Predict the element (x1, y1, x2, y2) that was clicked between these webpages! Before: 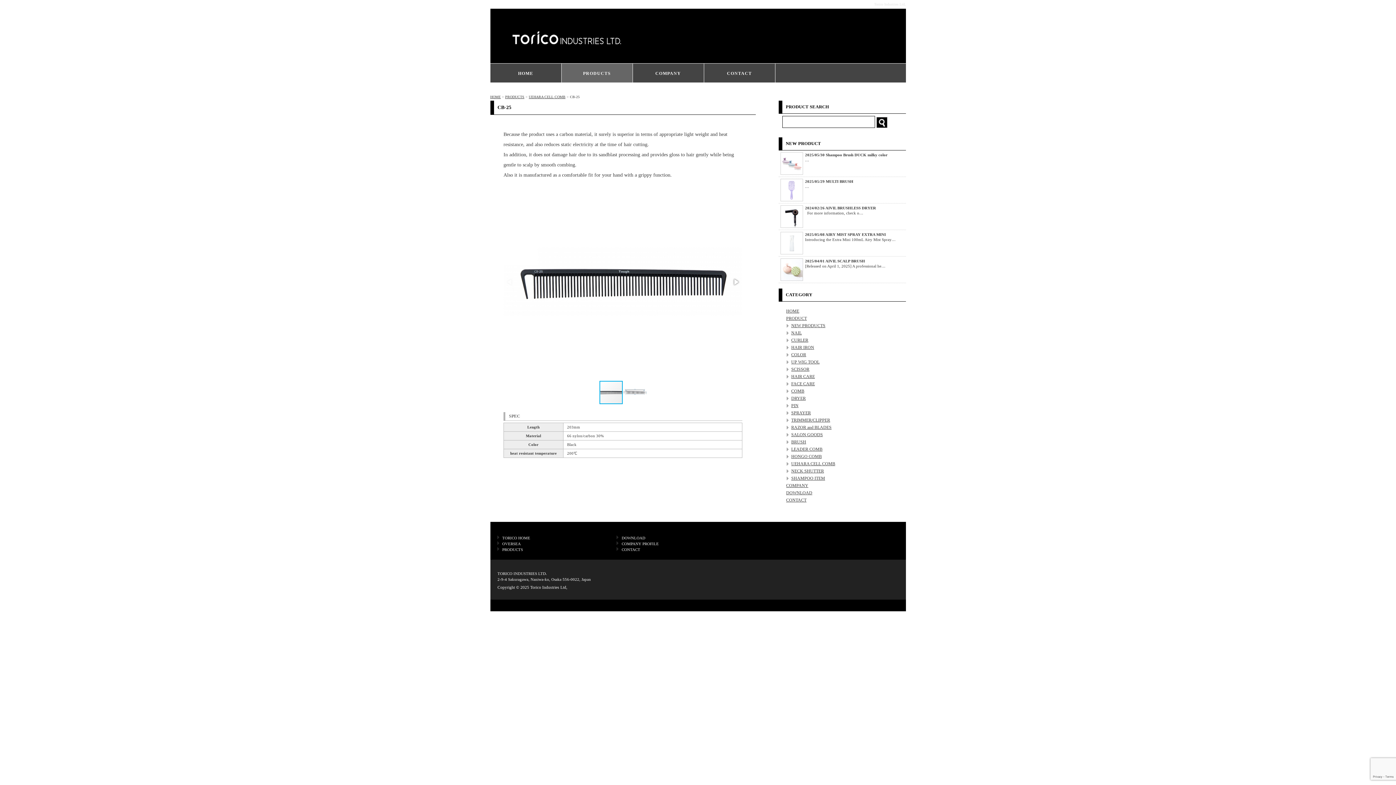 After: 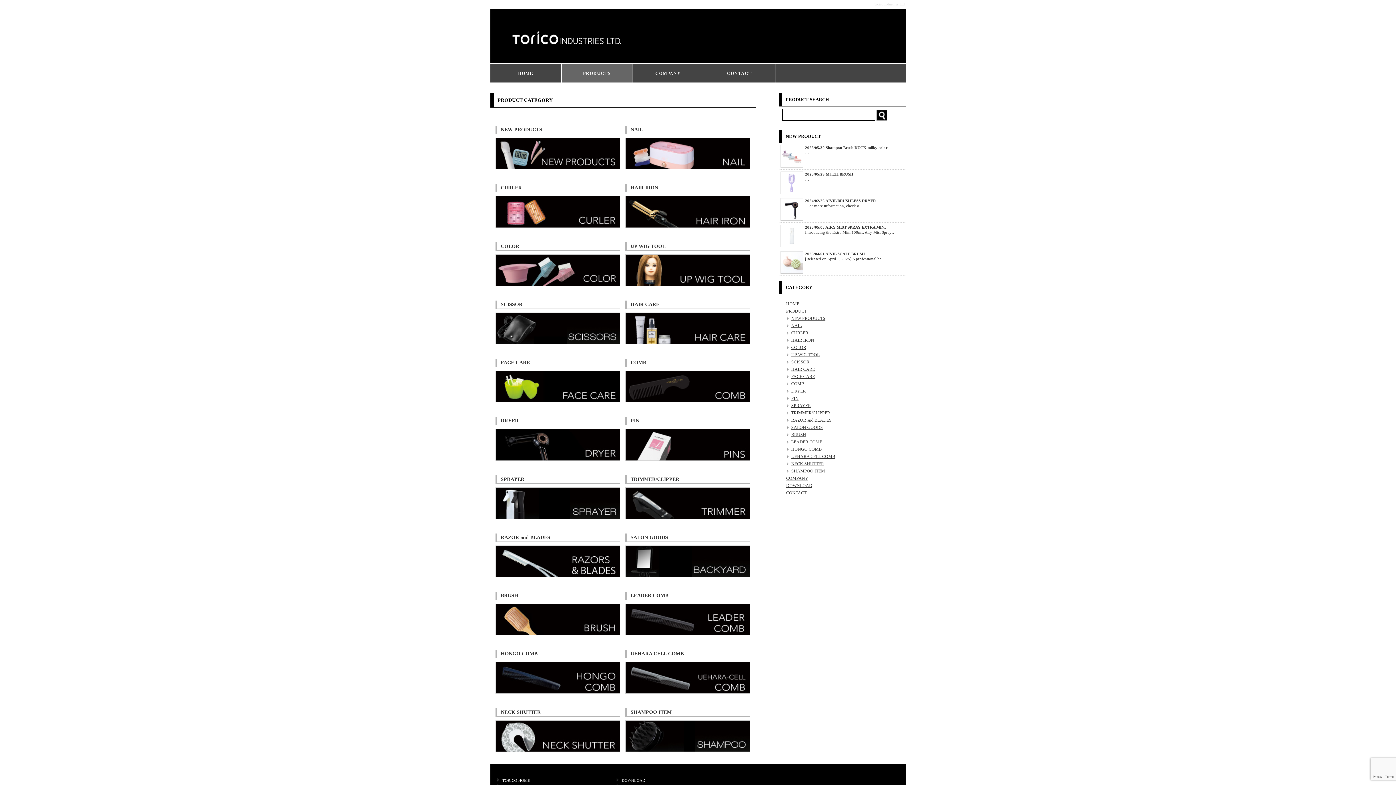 Action: bbox: (502, 547, 523, 552) label: PRODUCTS